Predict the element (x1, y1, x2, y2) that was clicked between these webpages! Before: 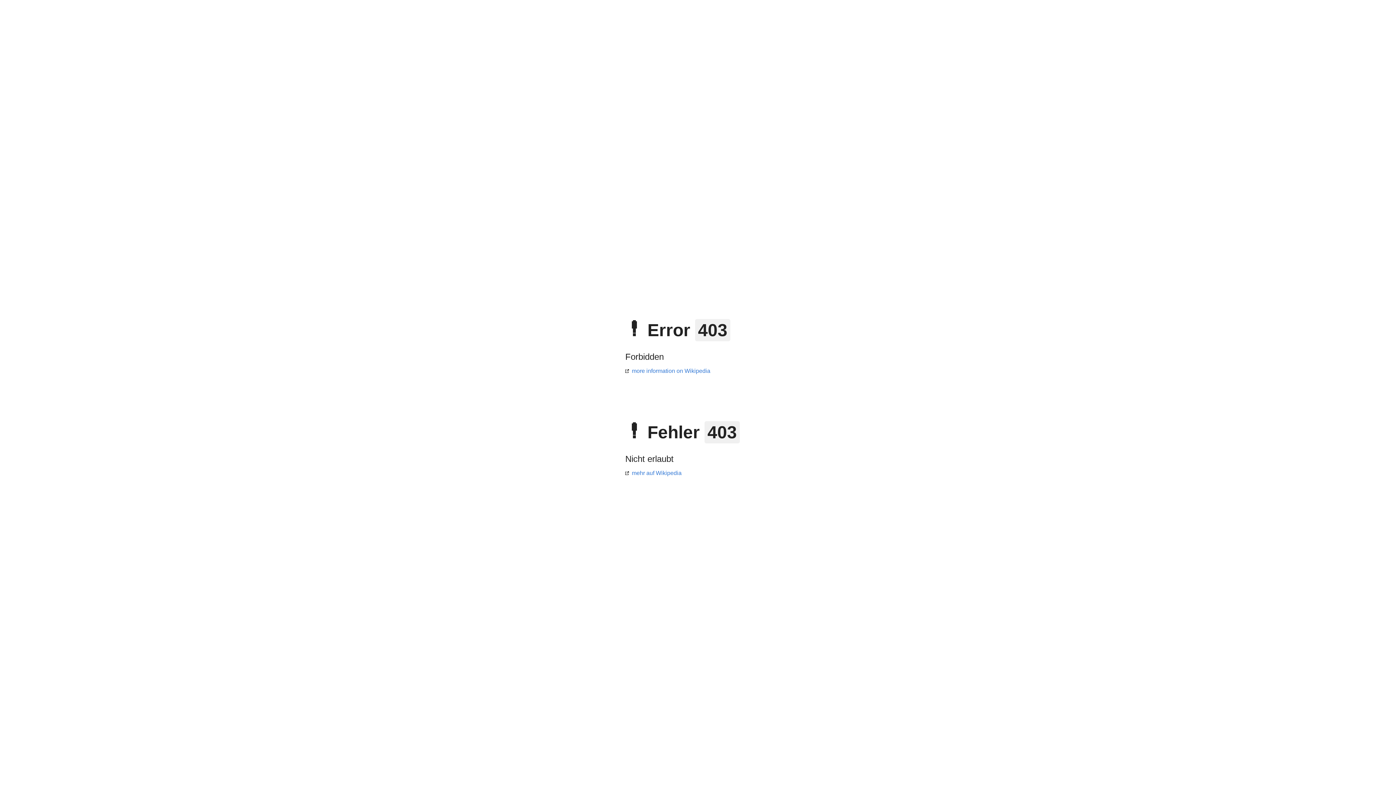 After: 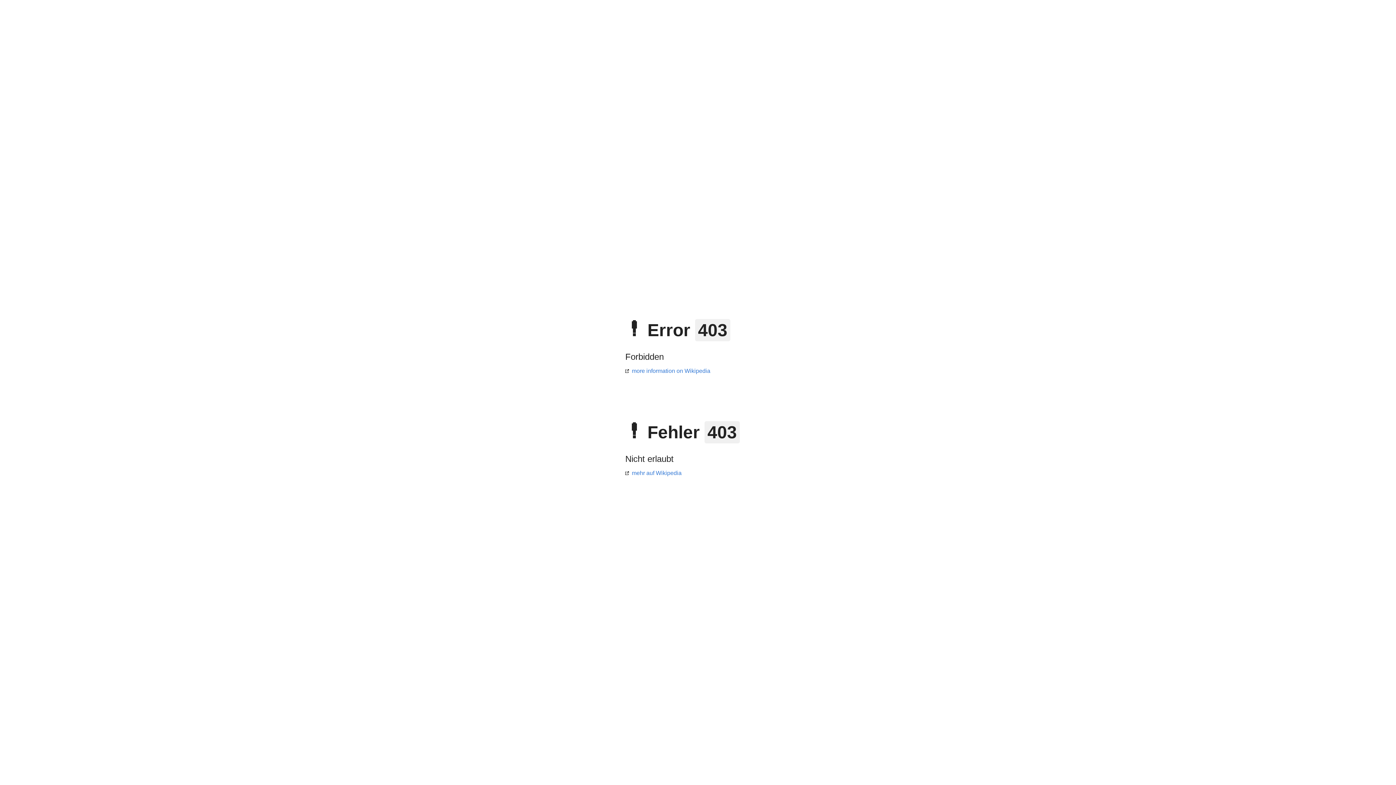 Action: label: more information on Wikipedia bbox: (625, 368, 710, 374)